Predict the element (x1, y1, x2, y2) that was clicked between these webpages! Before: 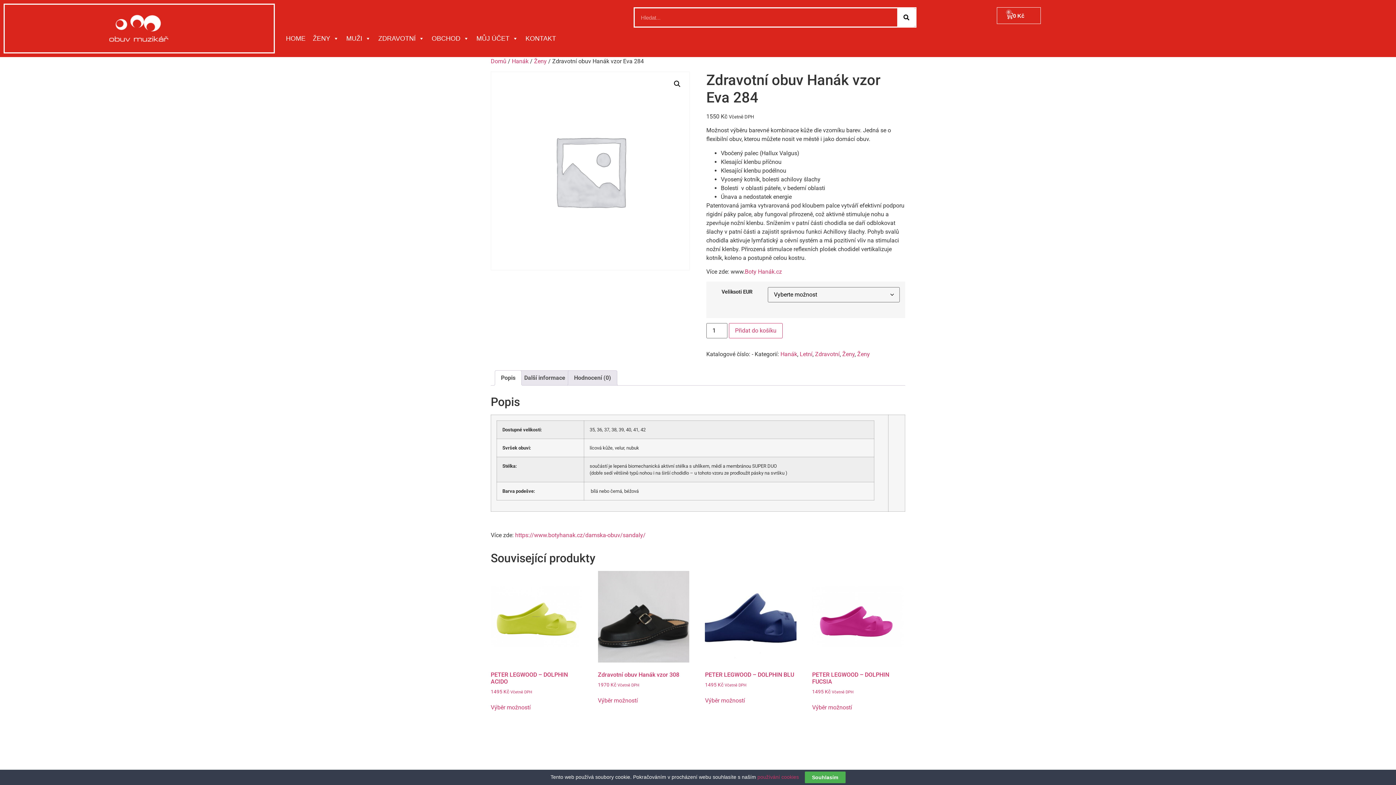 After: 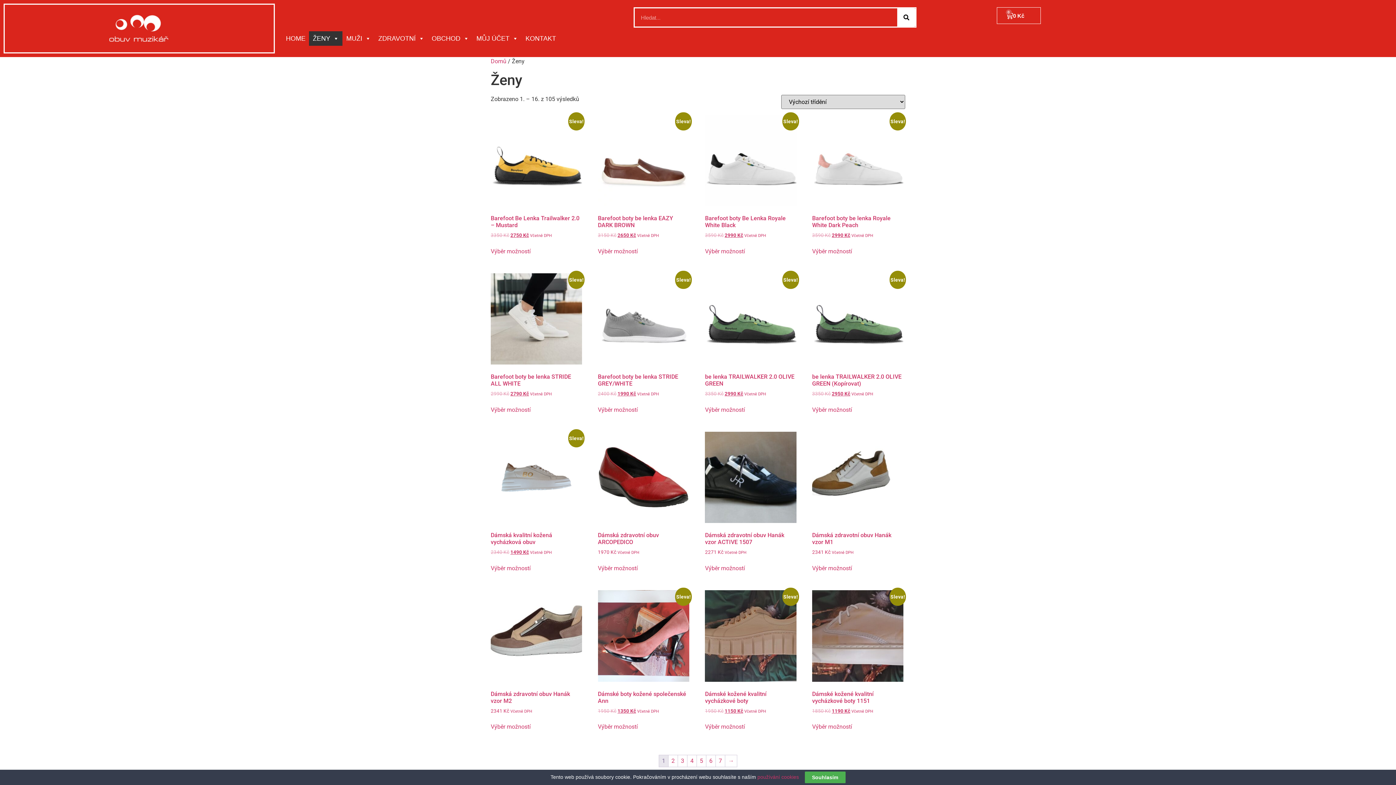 Action: label: Ženy bbox: (842, 350, 854, 357)